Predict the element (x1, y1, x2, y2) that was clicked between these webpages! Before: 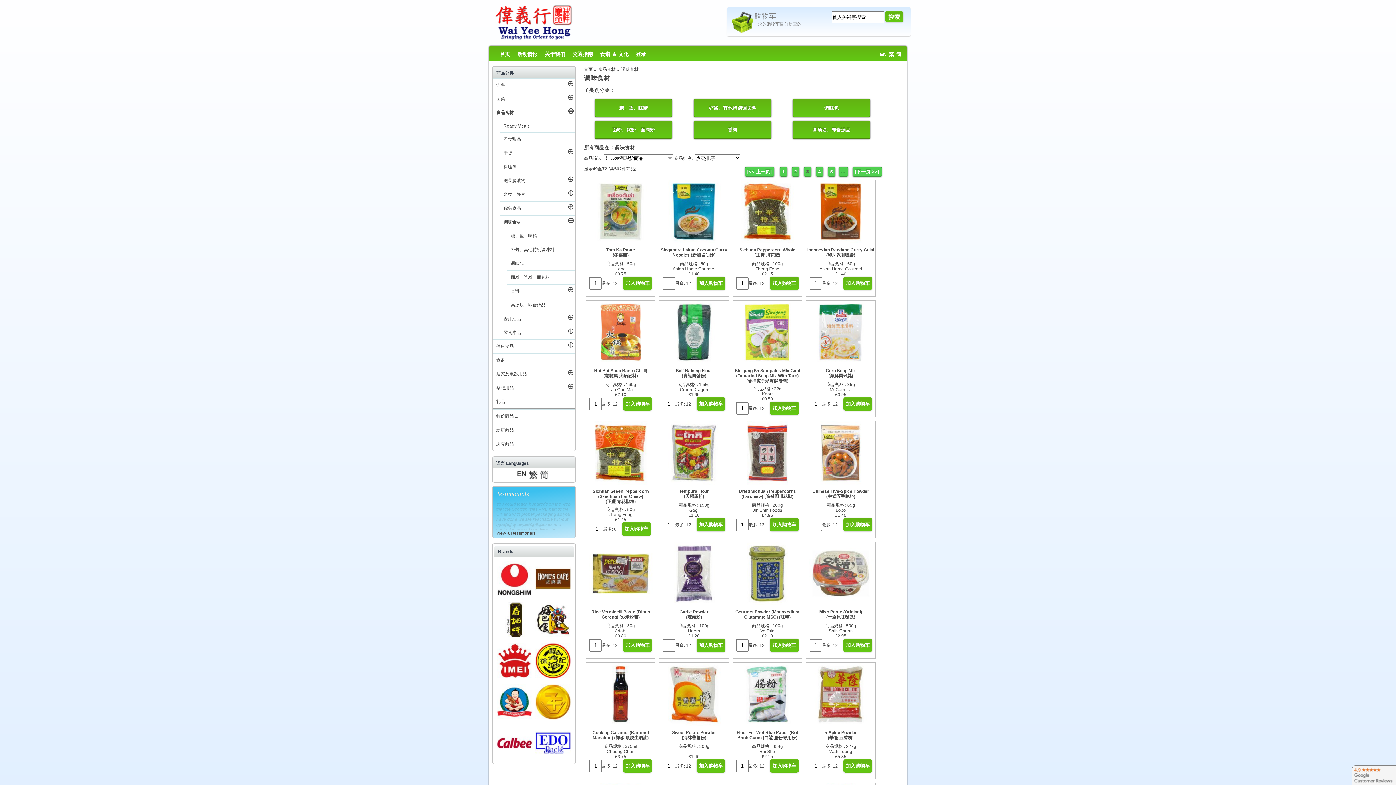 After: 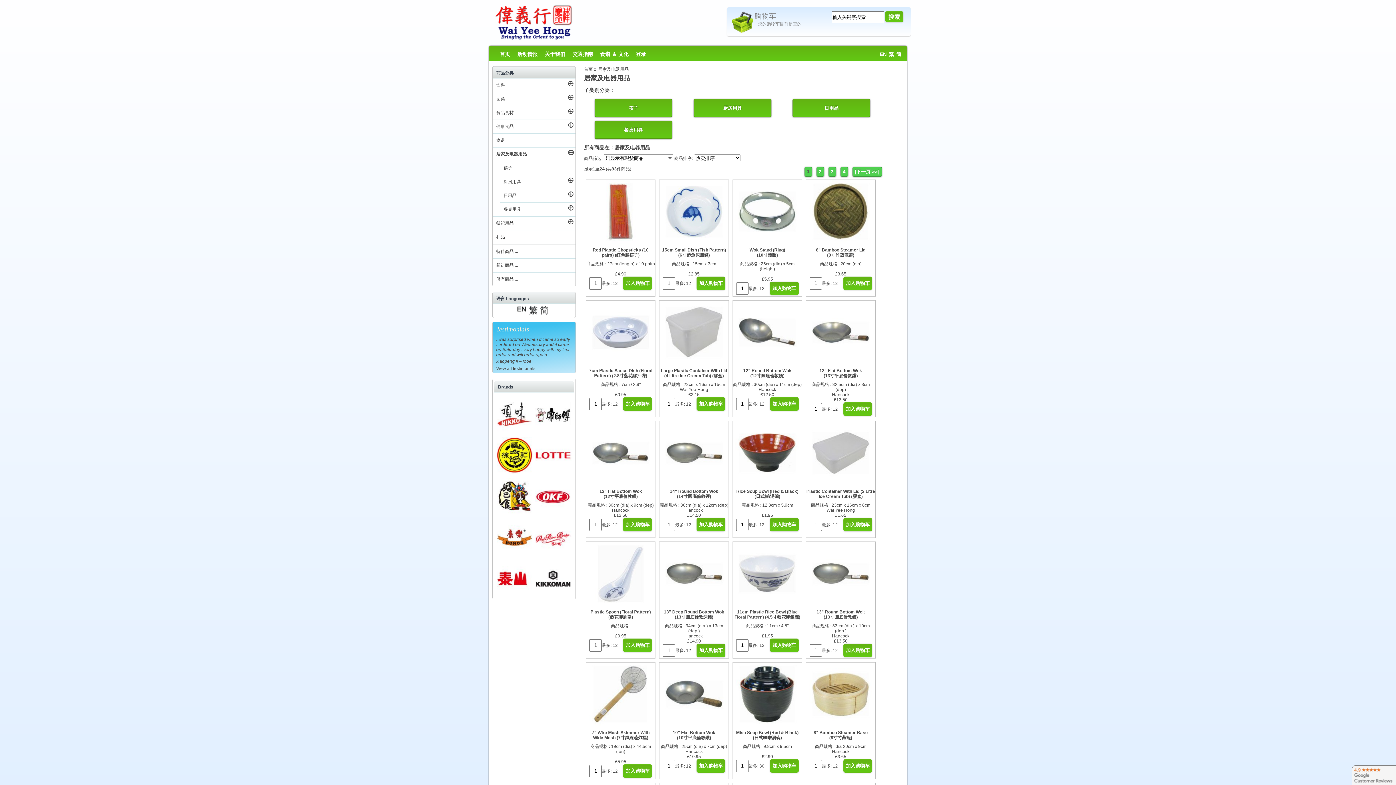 Action: label: 居家及电器用品 bbox: (492, 367, 562, 381)